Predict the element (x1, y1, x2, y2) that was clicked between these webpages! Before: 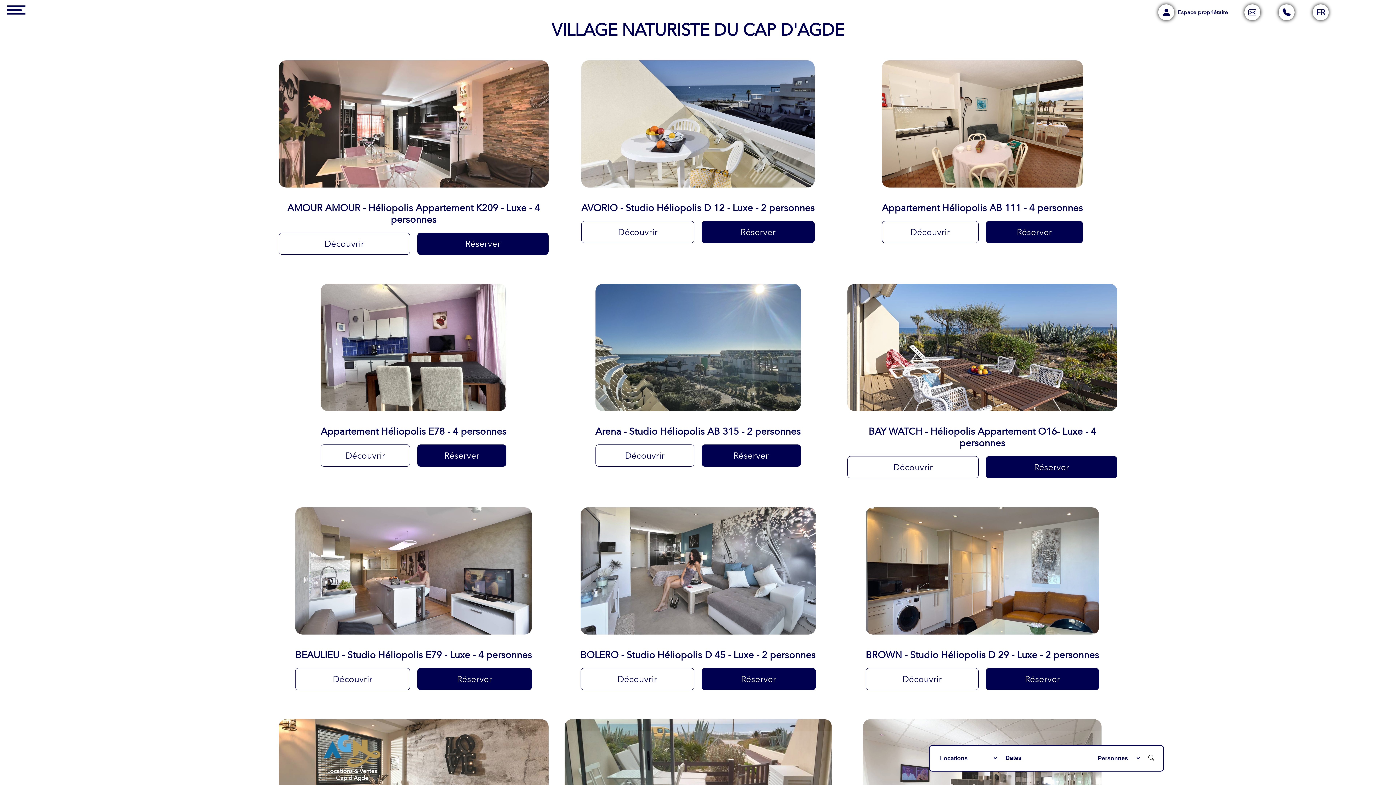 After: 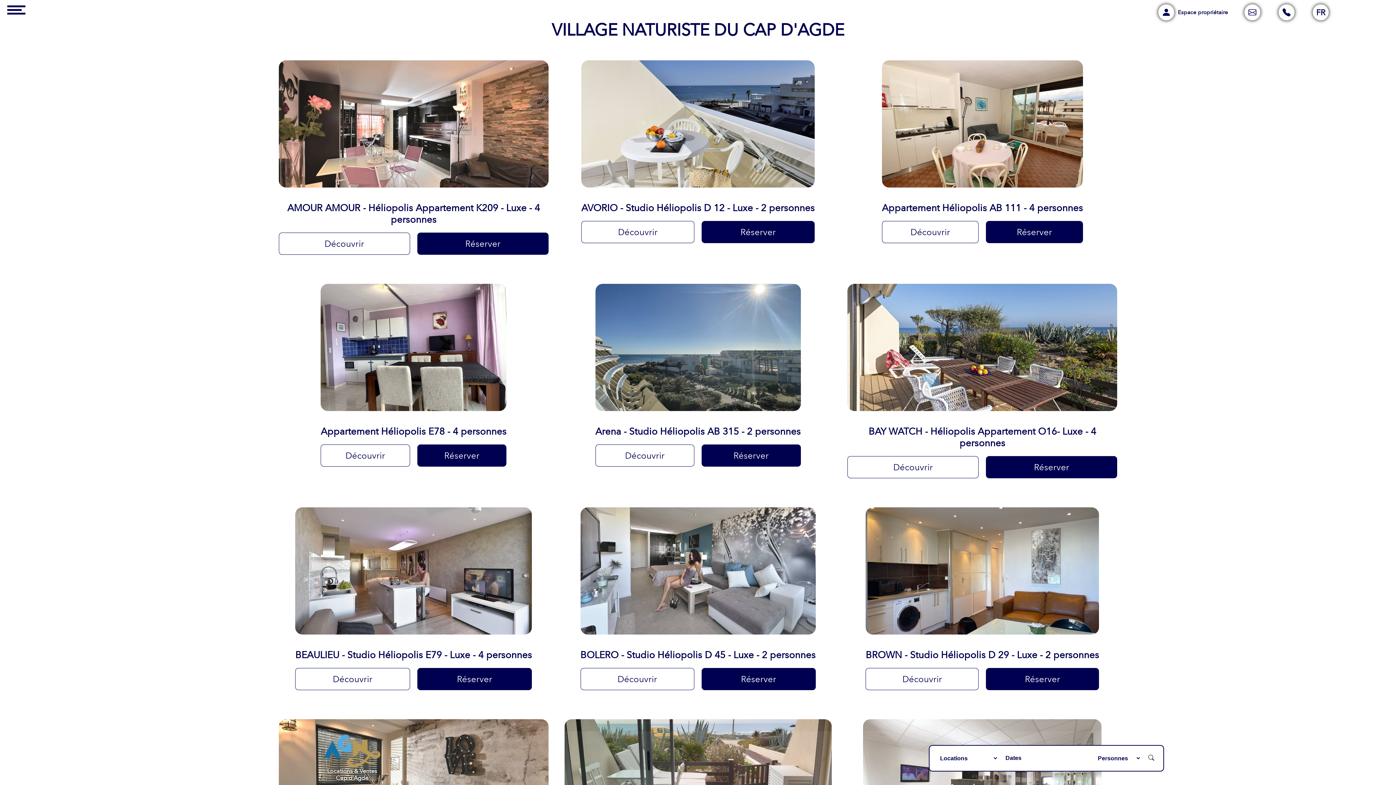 Action: label: Réserver bbox: (701, 444, 800, 466)